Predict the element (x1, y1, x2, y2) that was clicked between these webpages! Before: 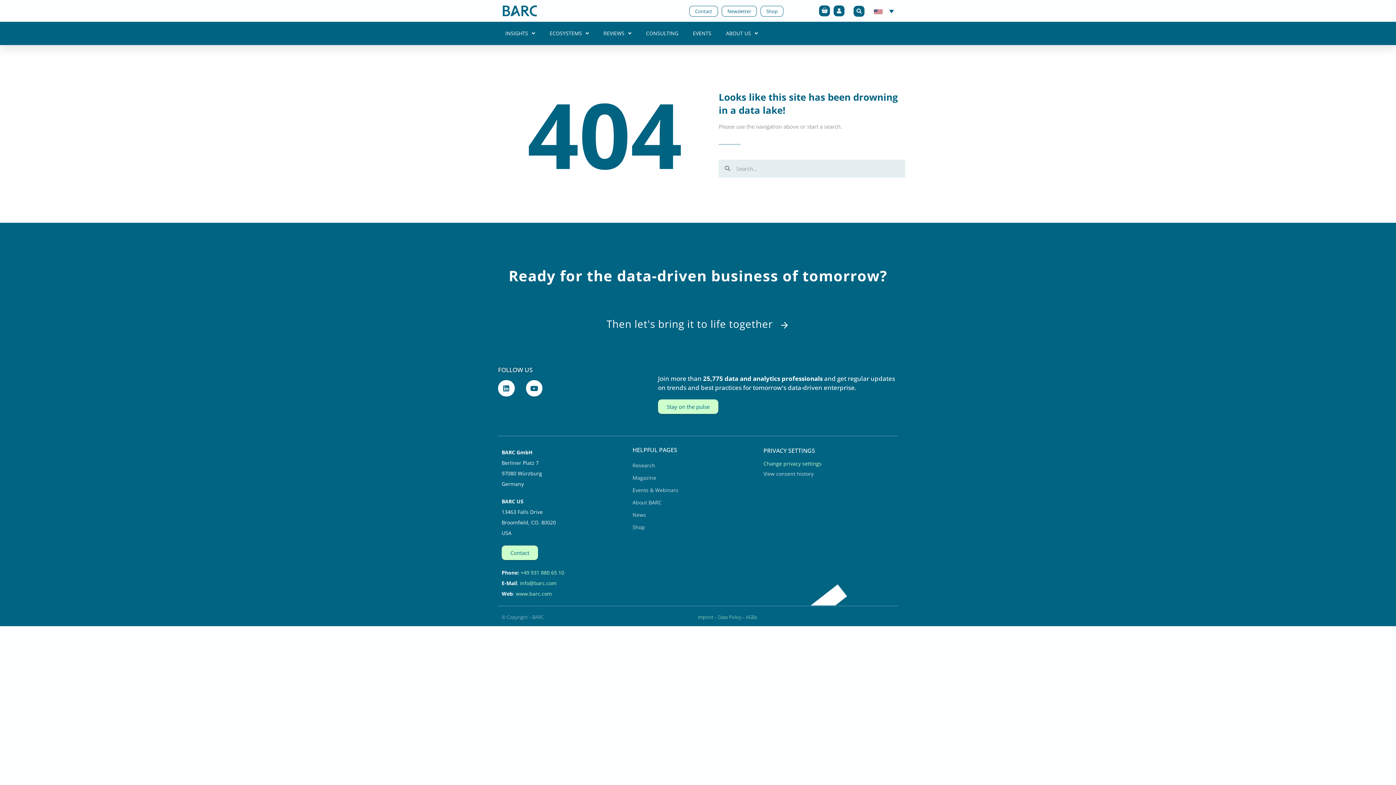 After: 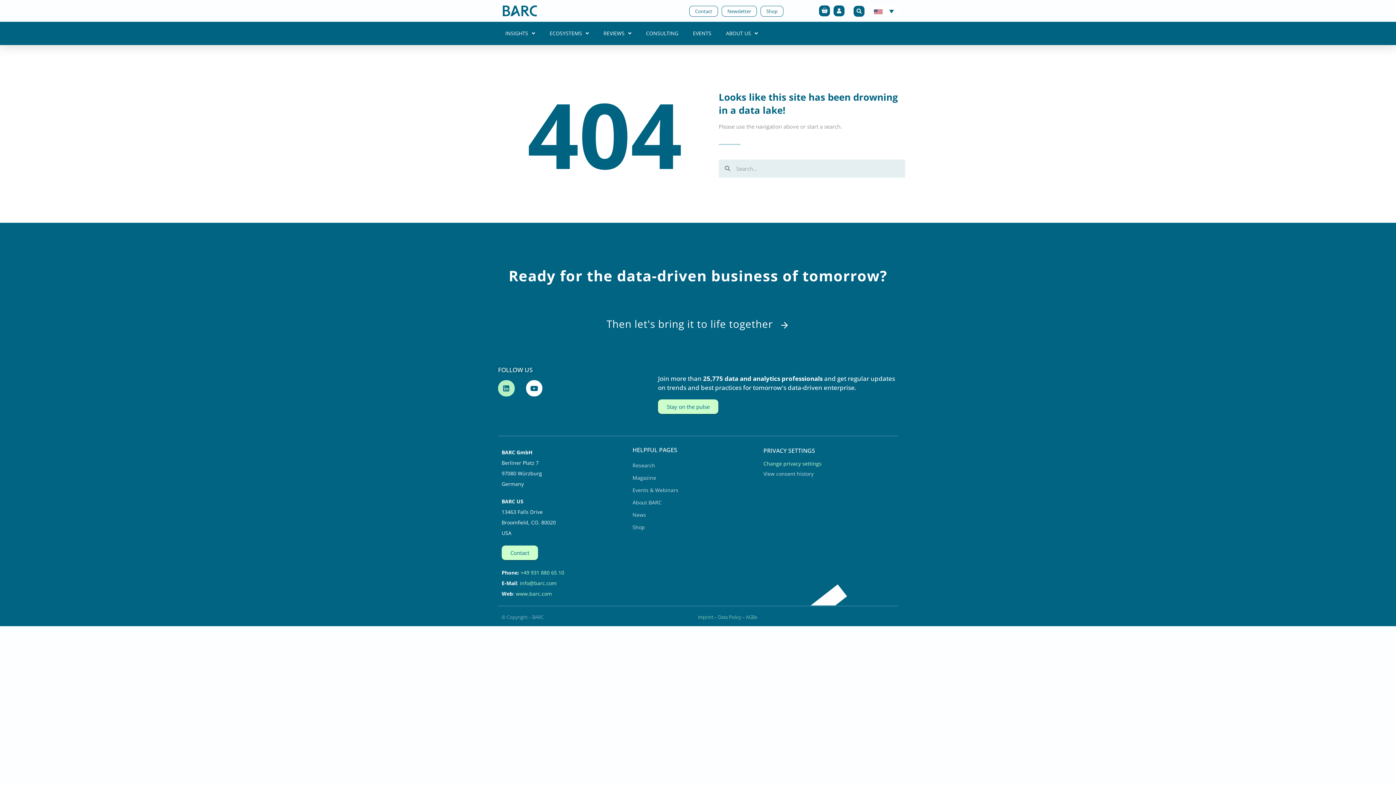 Action: bbox: (498, 380, 514, 396) label: Linkedin